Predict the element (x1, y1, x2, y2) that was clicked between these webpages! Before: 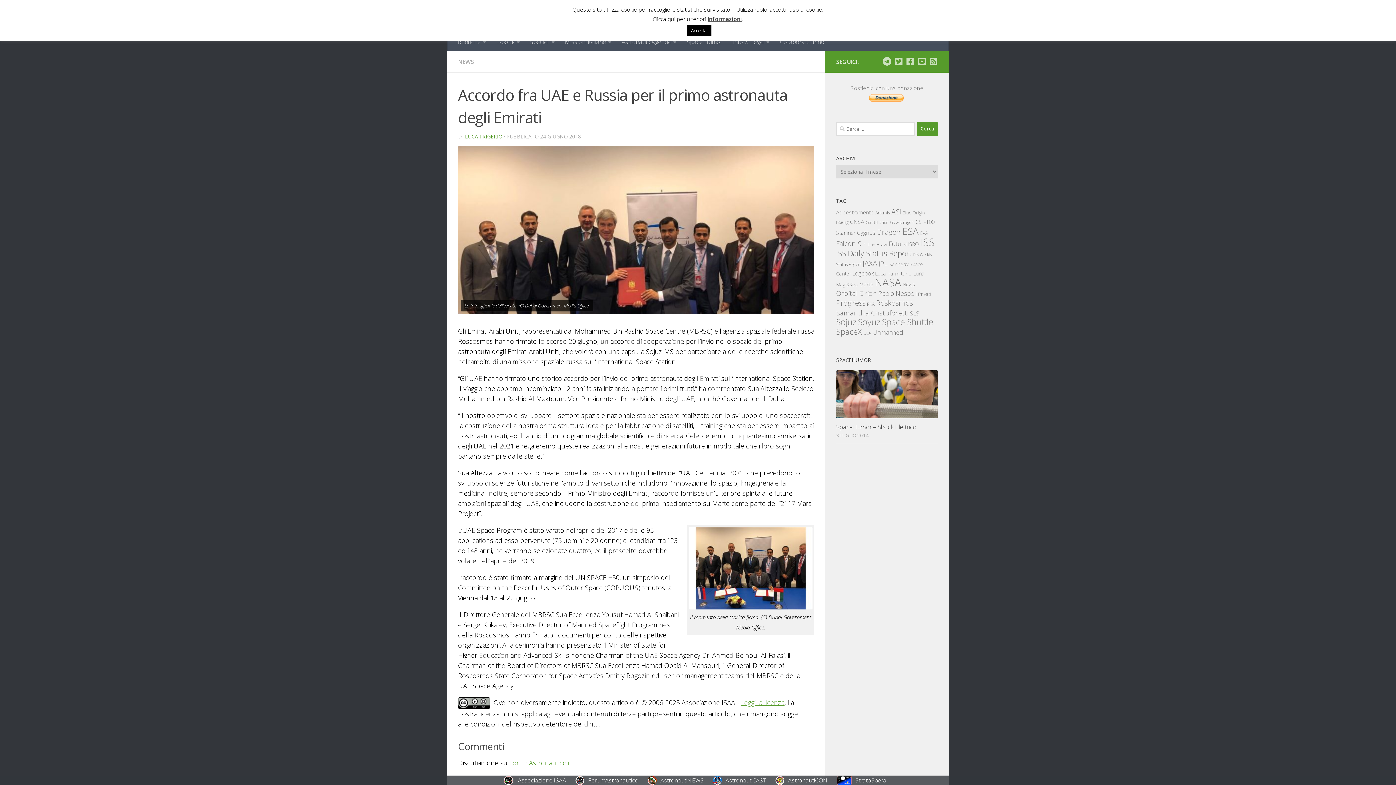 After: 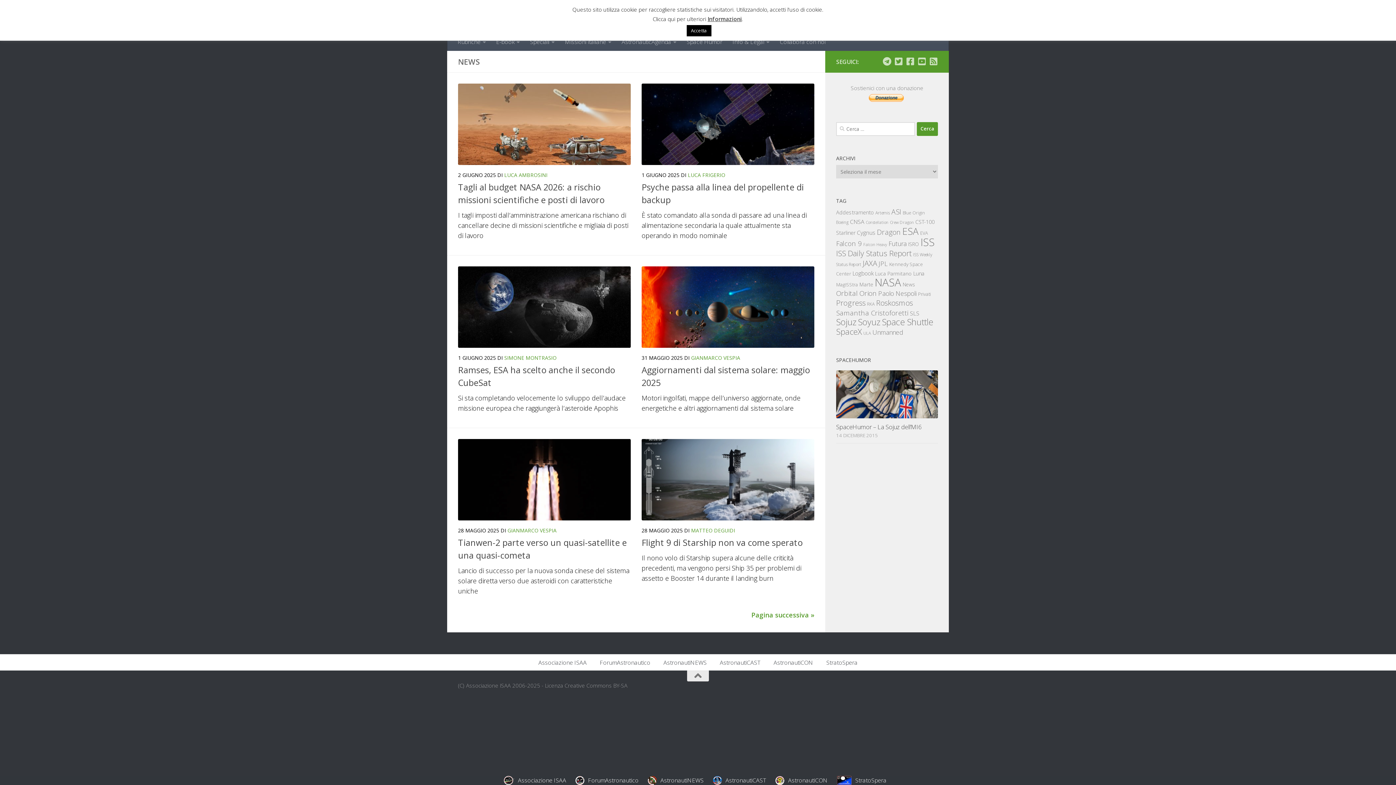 Action: bbox: (458, 57, 474, 65) label: NEWS